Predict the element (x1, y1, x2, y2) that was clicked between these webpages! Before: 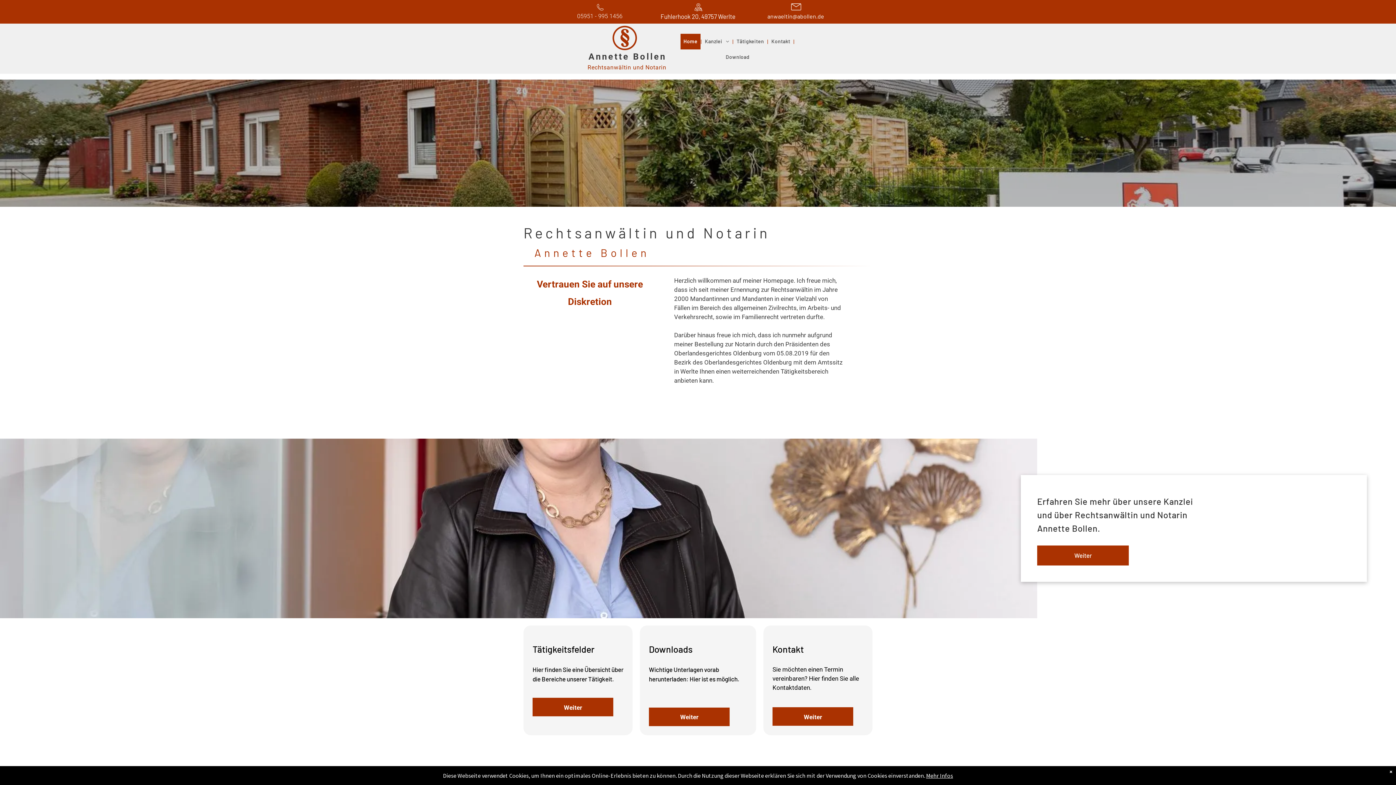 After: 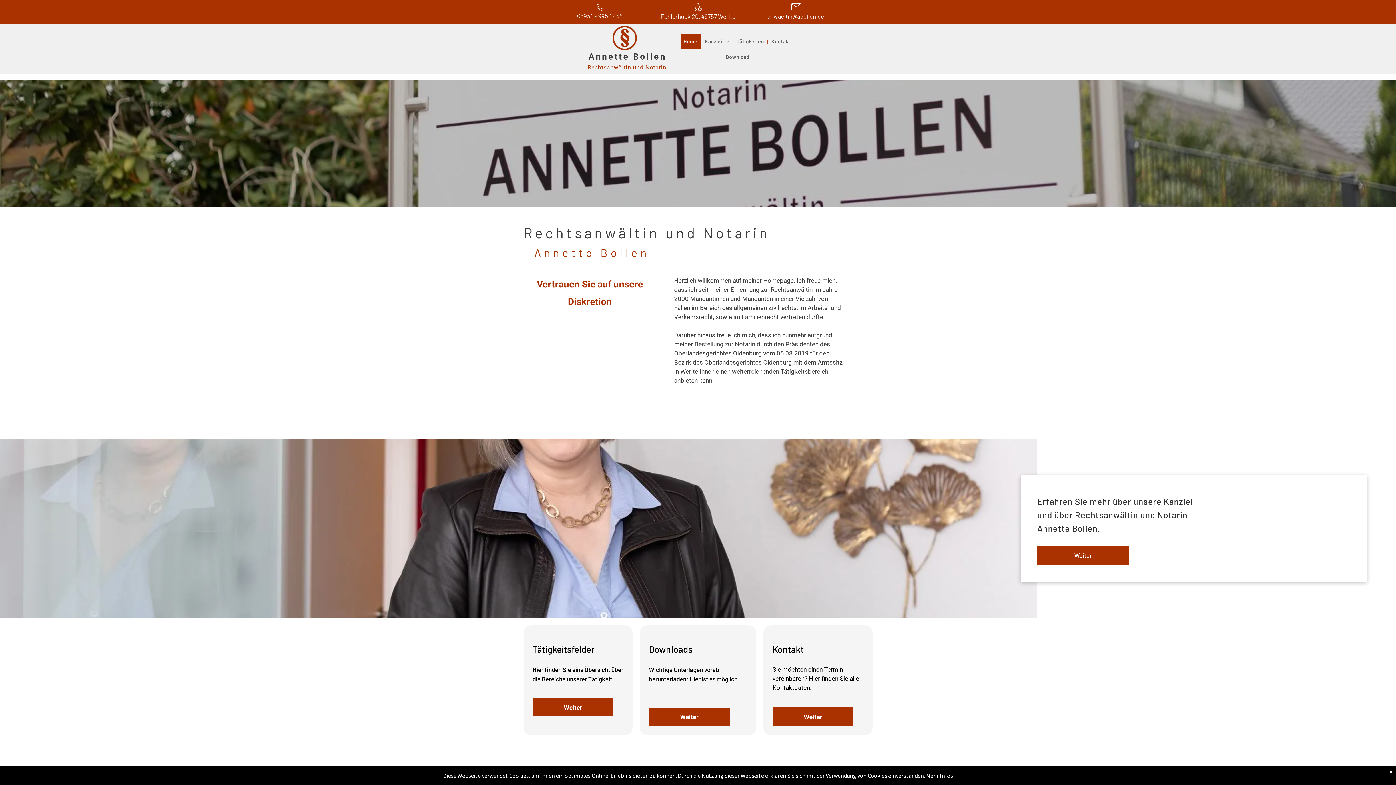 Action: label: anwaeltin@abollen.de bbox: (767, 12, 824, 19)